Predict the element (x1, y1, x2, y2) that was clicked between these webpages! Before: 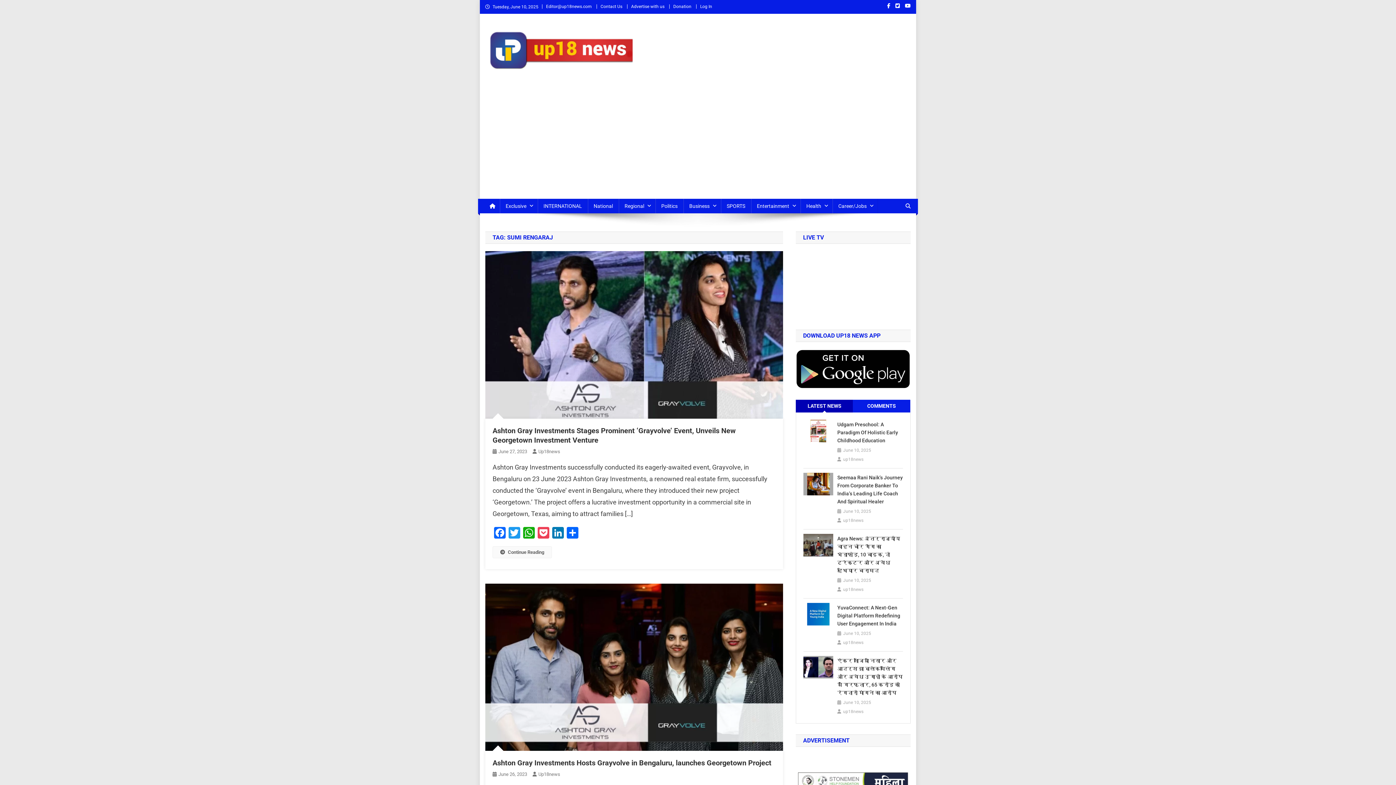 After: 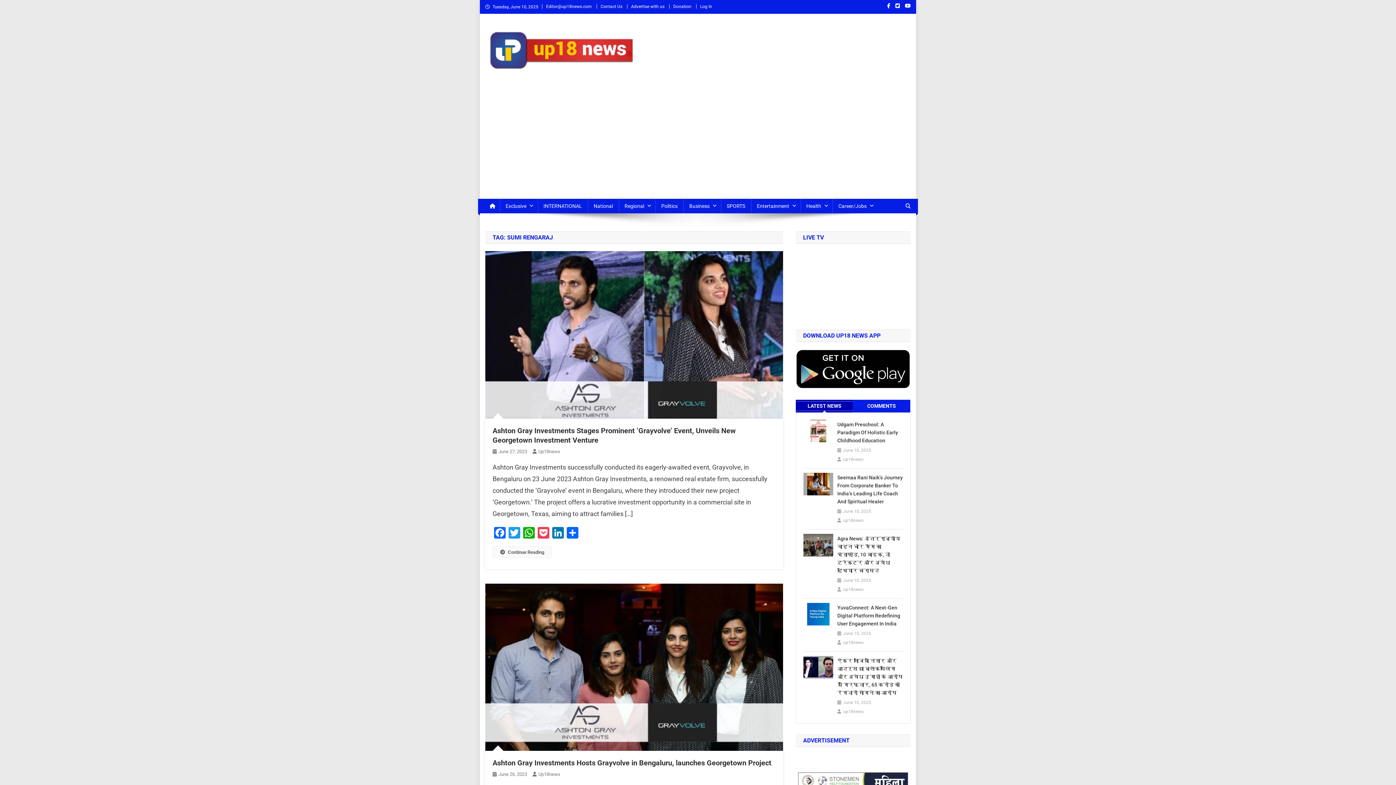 Action: bbox: (796, 401, 853, 411) label: LATEST NEWS